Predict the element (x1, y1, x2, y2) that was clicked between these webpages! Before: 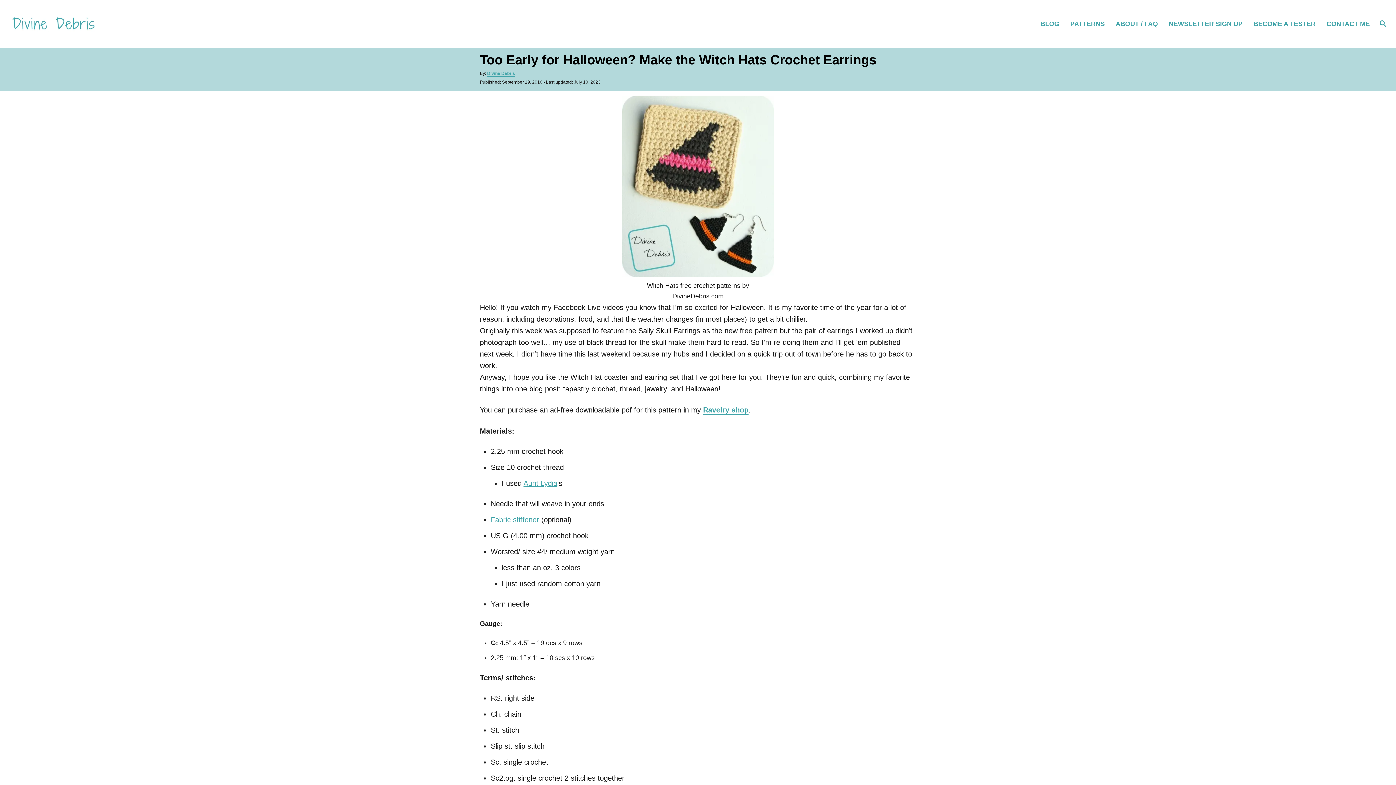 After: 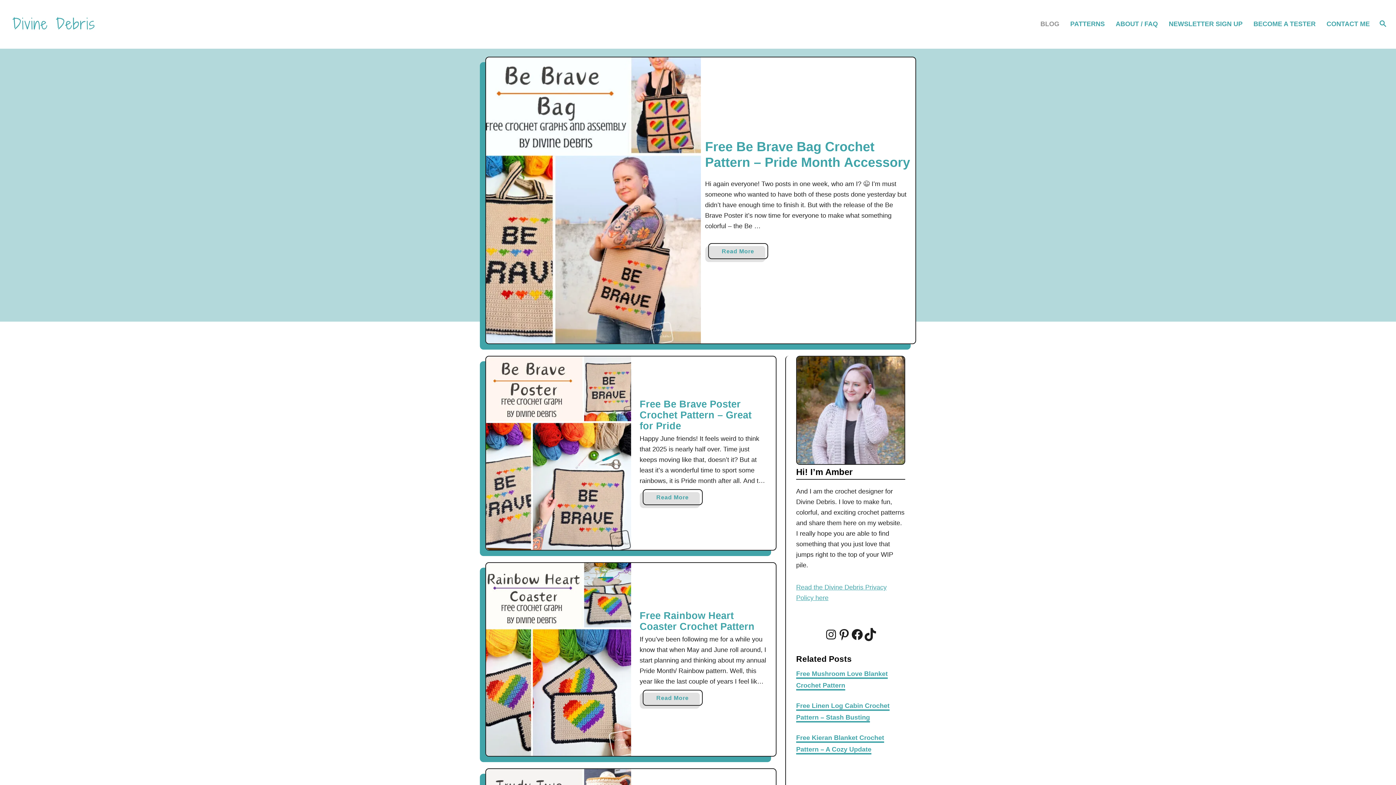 Action: bbox: (1038, 14, 1068, 33) label: BLOG